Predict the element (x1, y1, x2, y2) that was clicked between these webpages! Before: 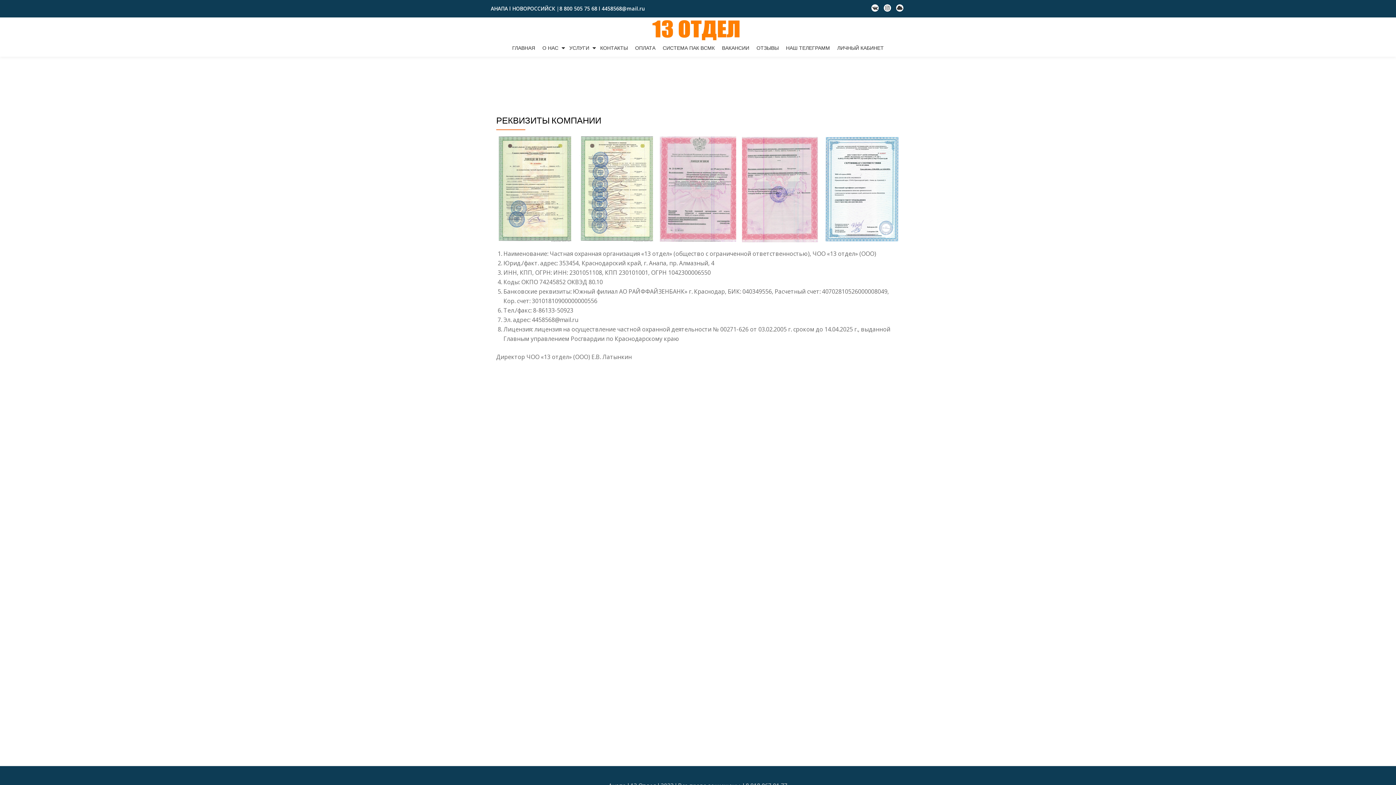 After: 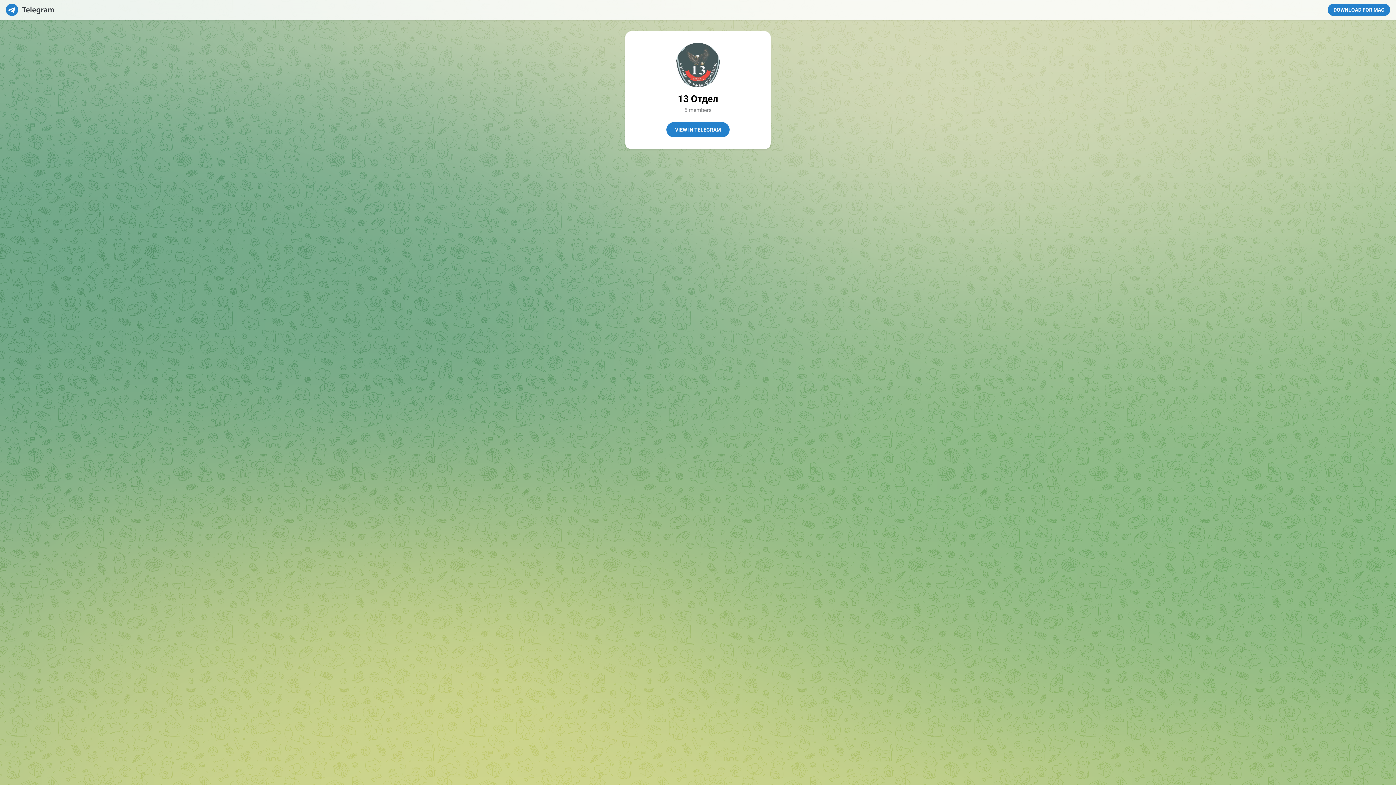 Action: bbox: (783, 42, 833, 53) label: НАШ ТЕЛЕГРАММ